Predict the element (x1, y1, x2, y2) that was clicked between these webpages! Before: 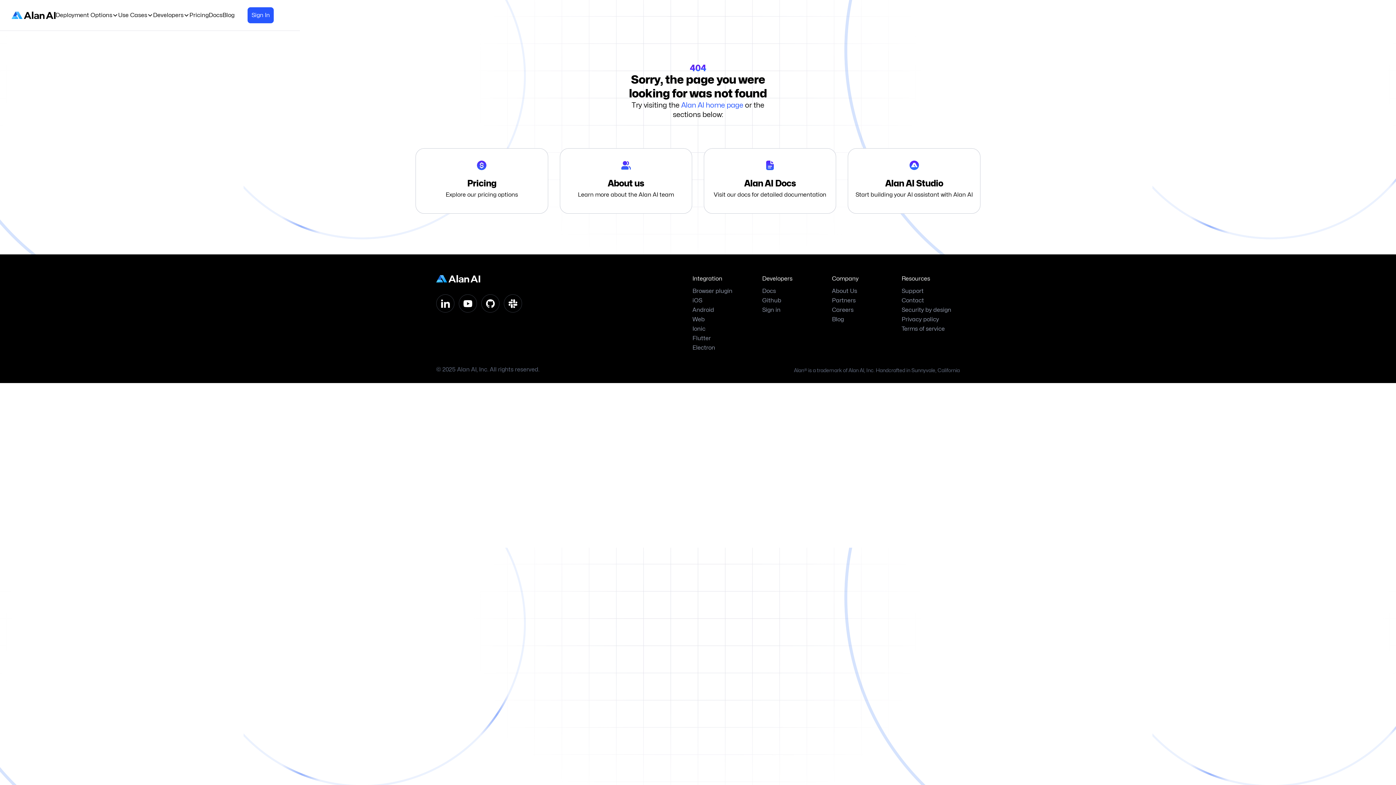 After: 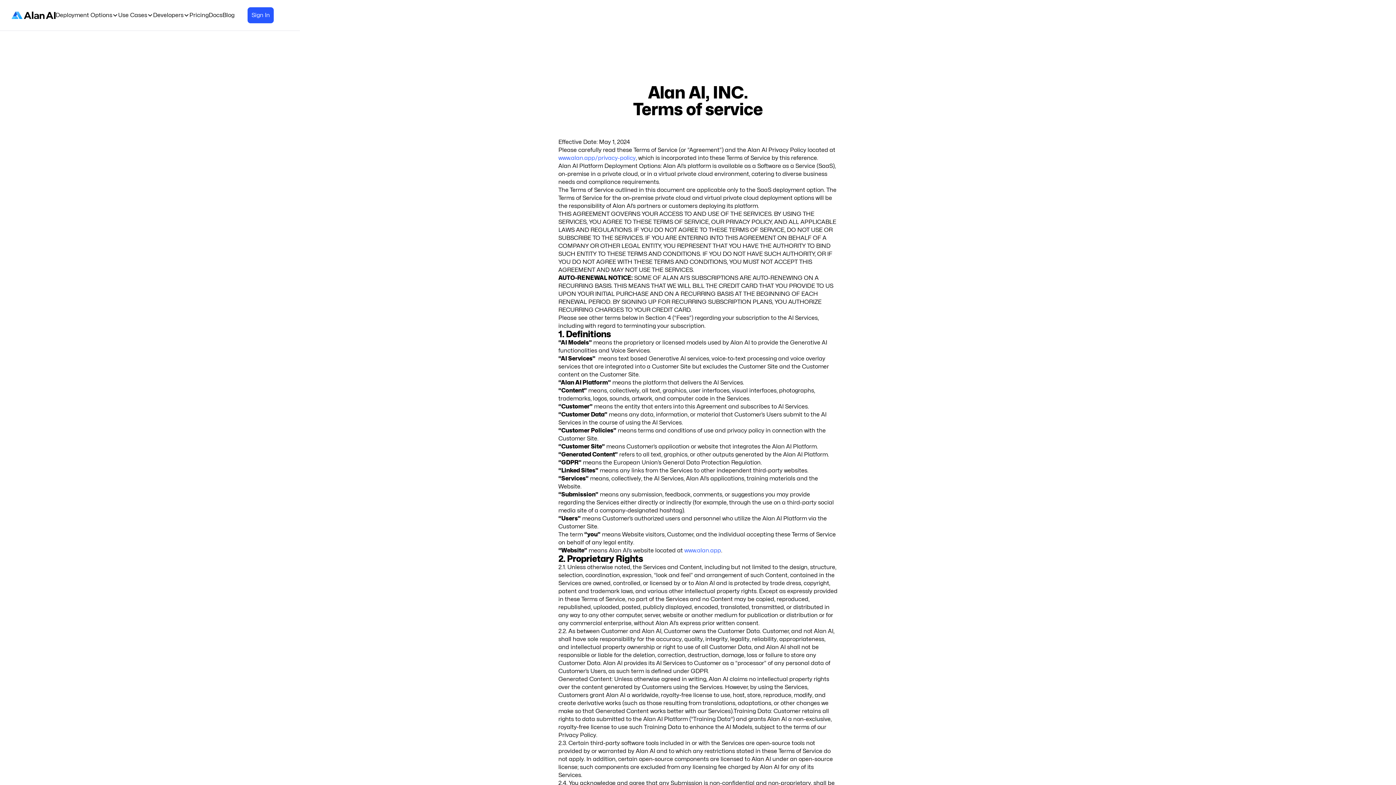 Action: label: Terms of service bbox: (901, 325, 945, 335)